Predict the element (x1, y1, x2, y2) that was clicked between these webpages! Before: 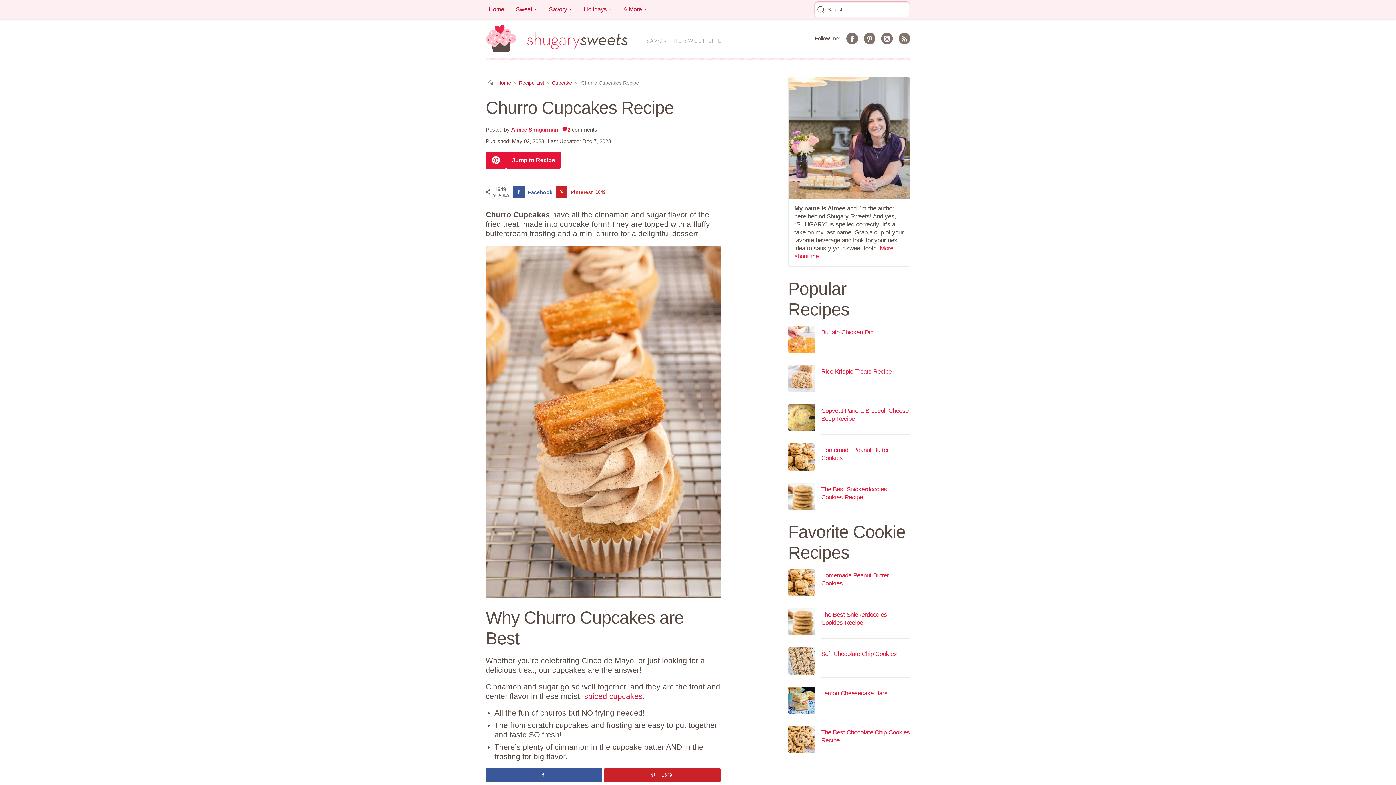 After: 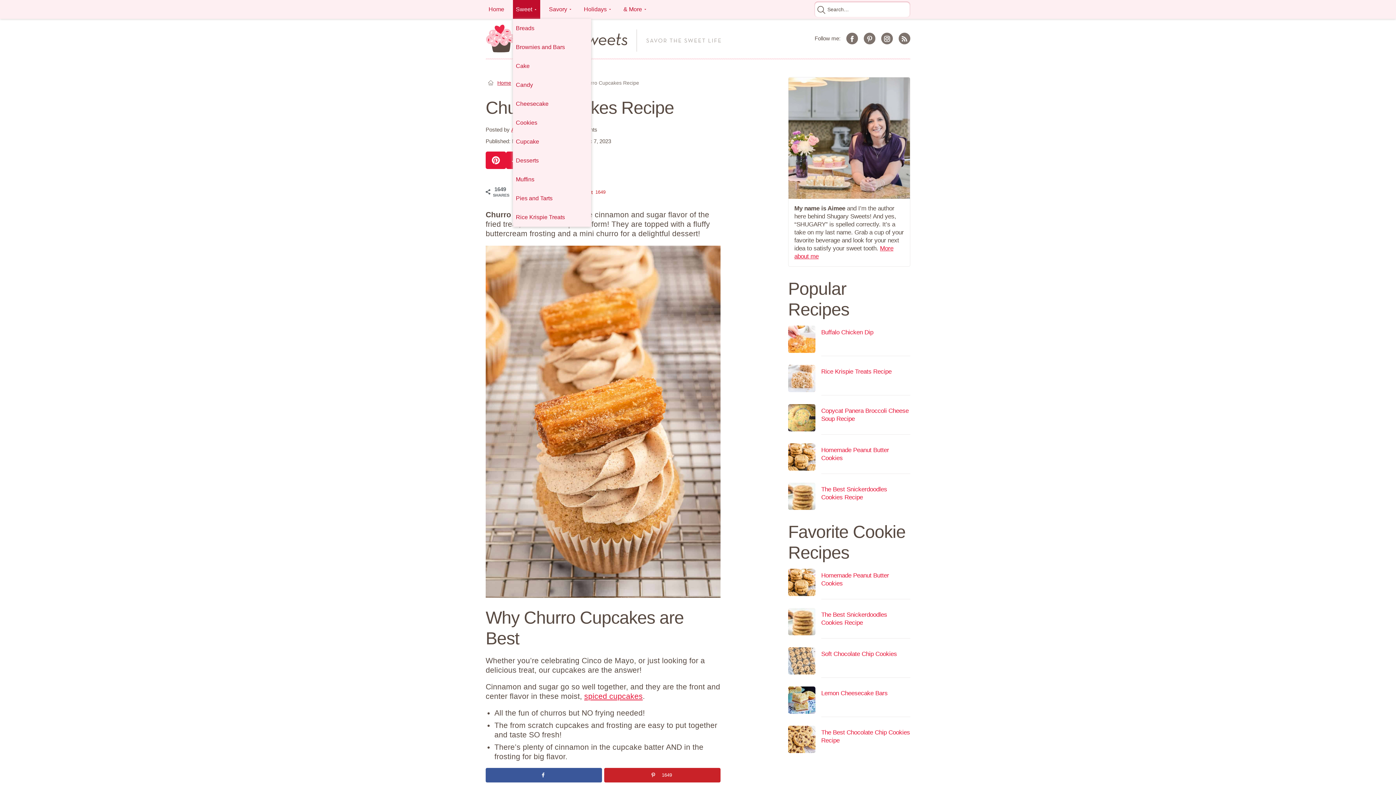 Action: bbox: (533, 7, 537, 11)